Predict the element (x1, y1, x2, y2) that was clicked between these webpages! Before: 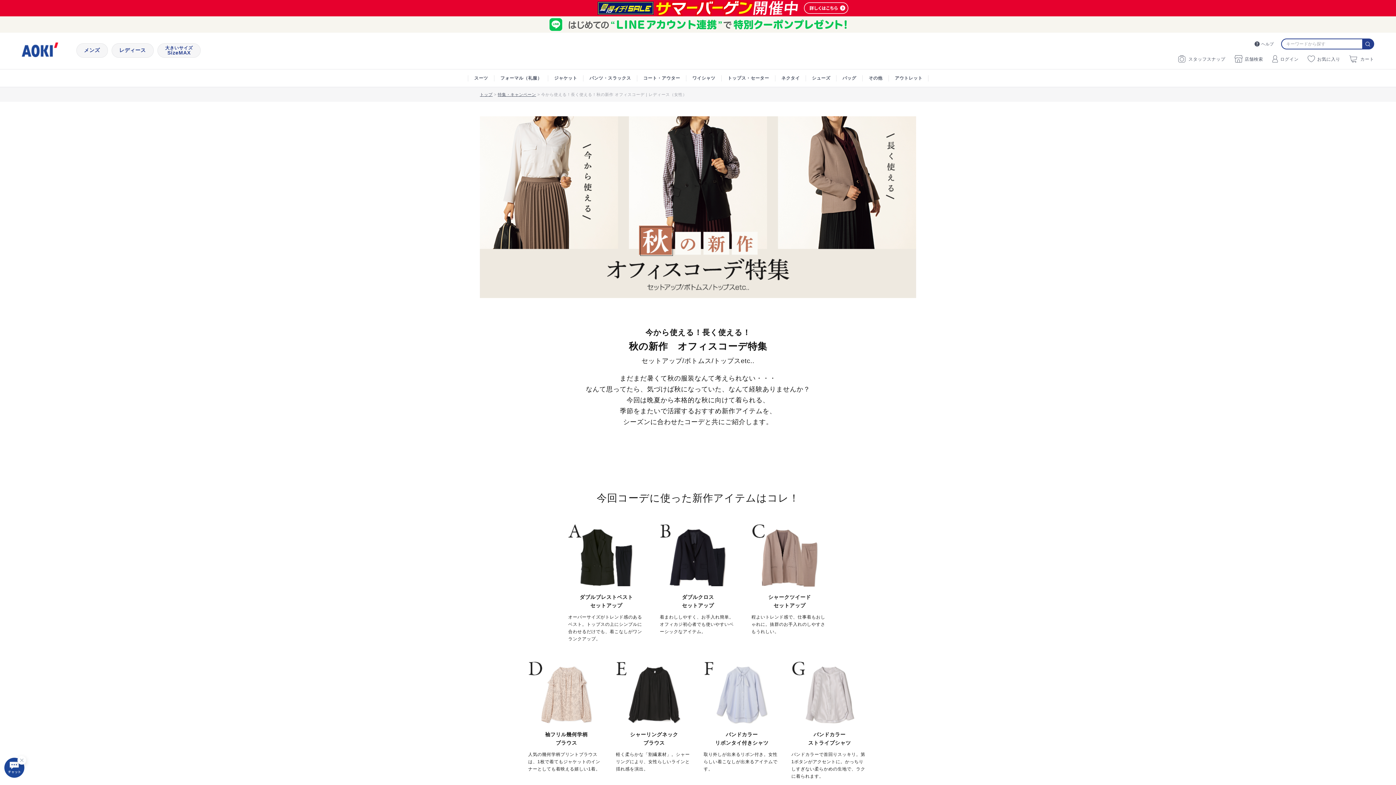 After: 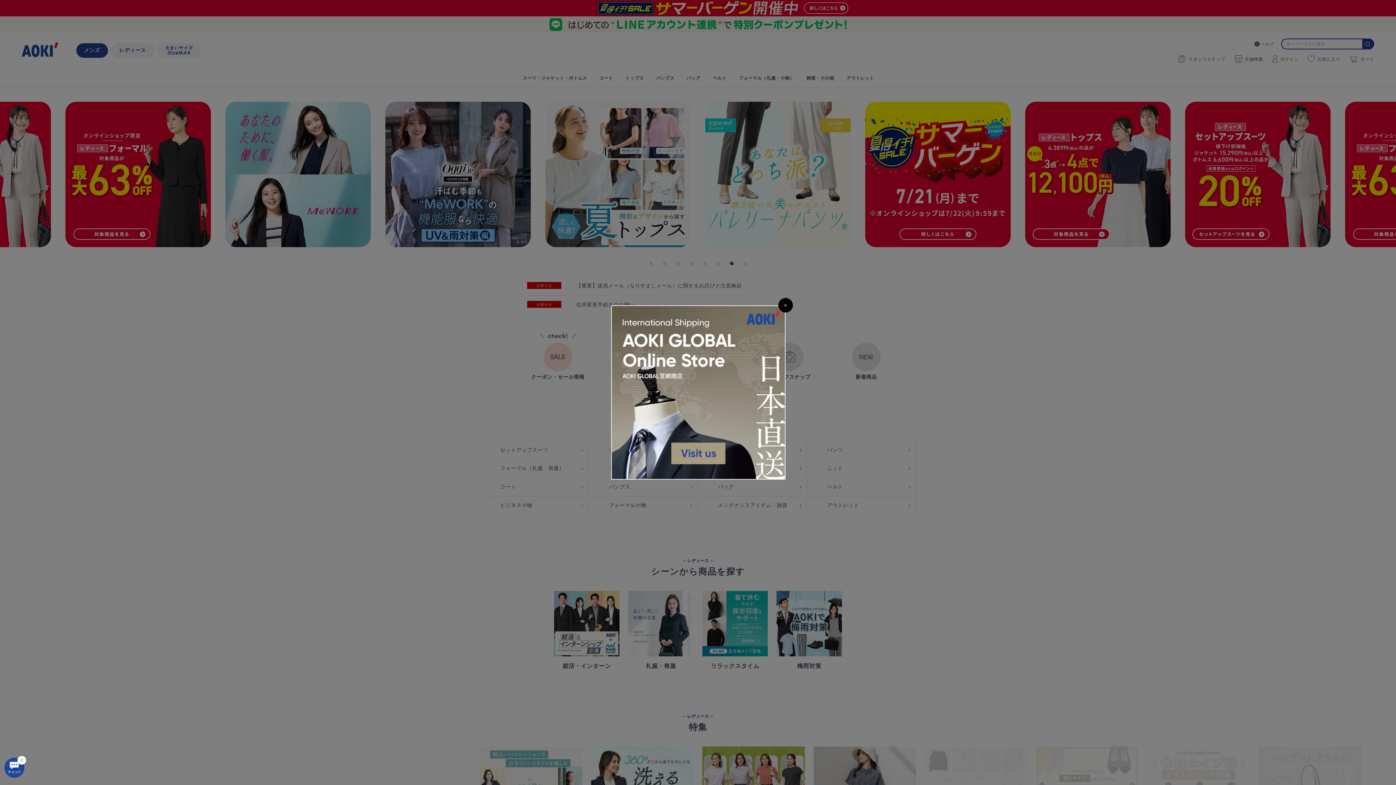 Action: bbox: (111, 43, 153, 57) label: レディース